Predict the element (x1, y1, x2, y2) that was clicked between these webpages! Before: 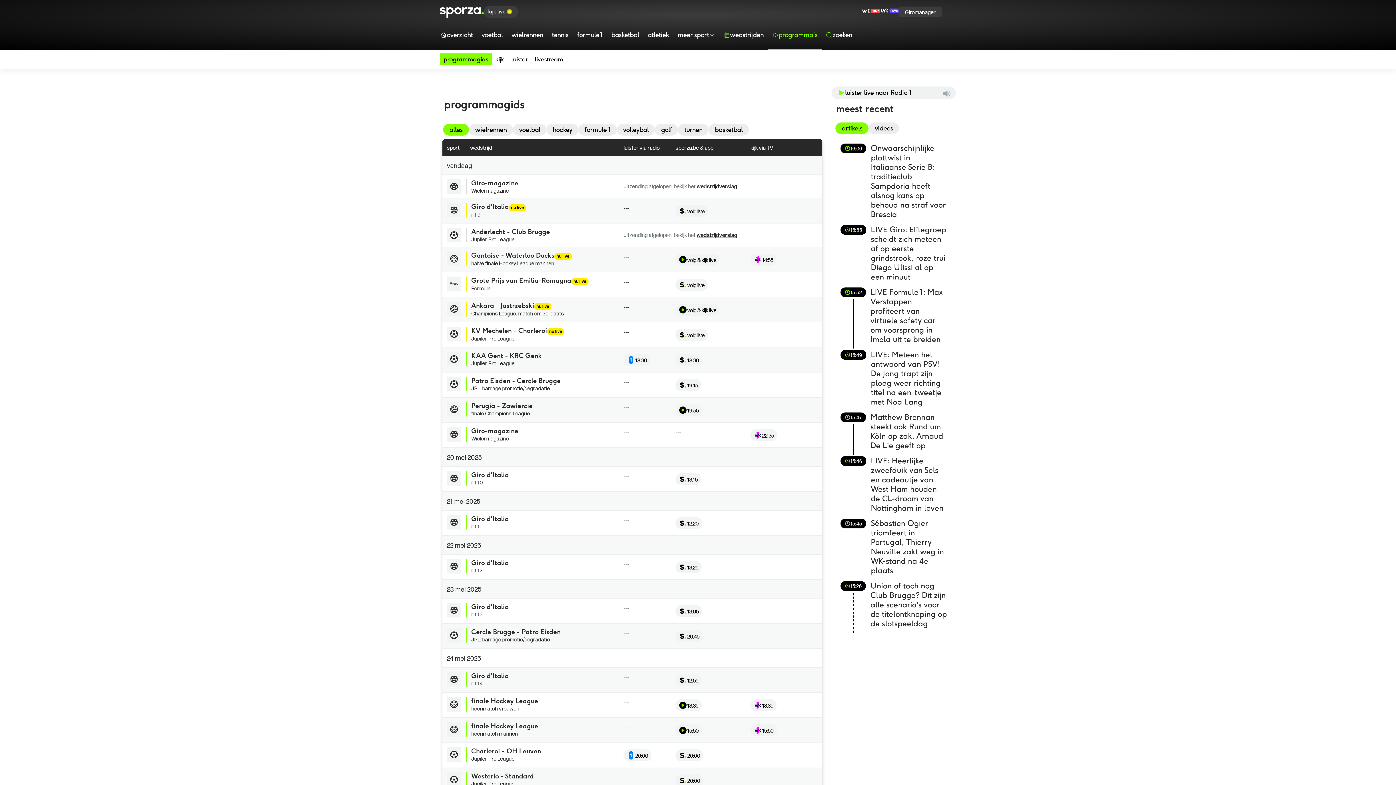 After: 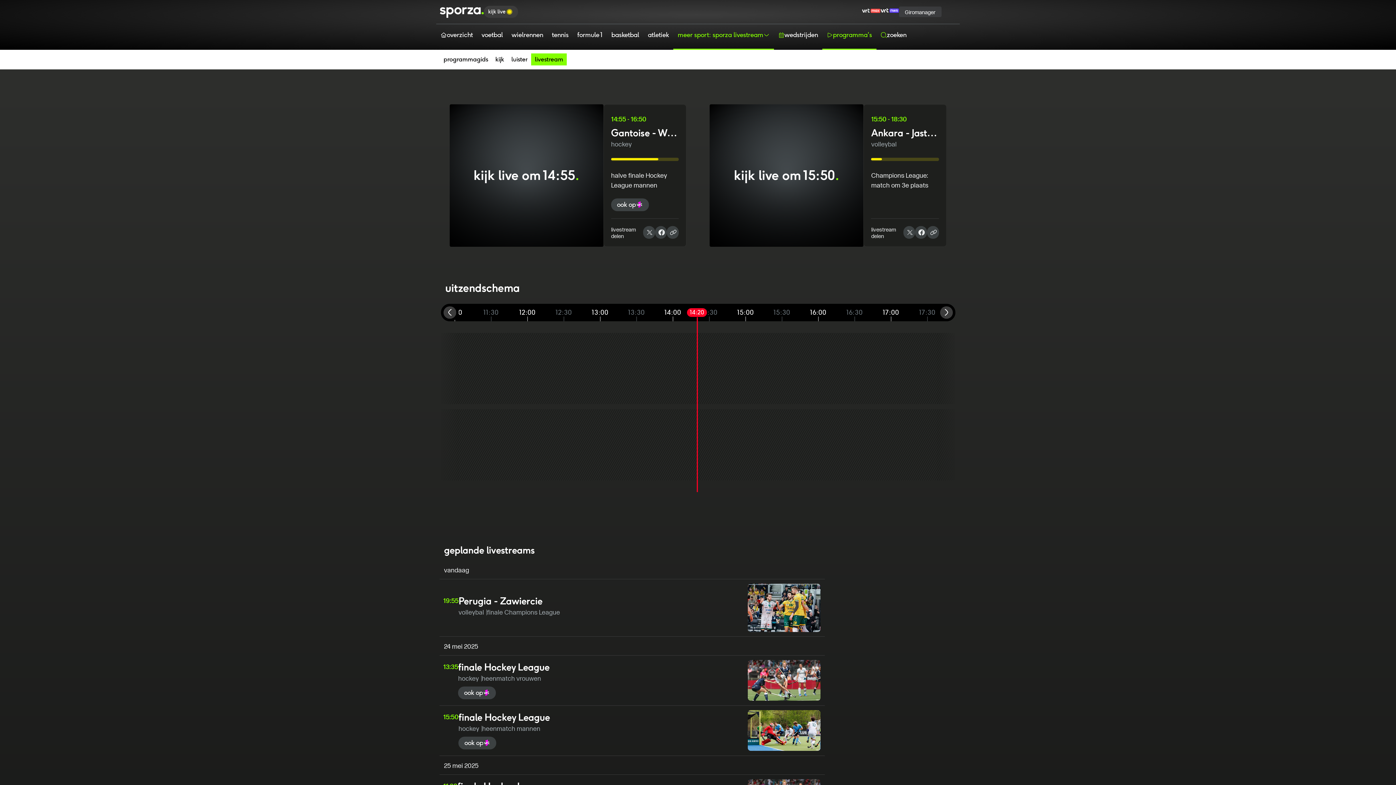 Action: label: finale Hockey League
heenmatch vrouwen bbox: (465, 697, 615, 712)